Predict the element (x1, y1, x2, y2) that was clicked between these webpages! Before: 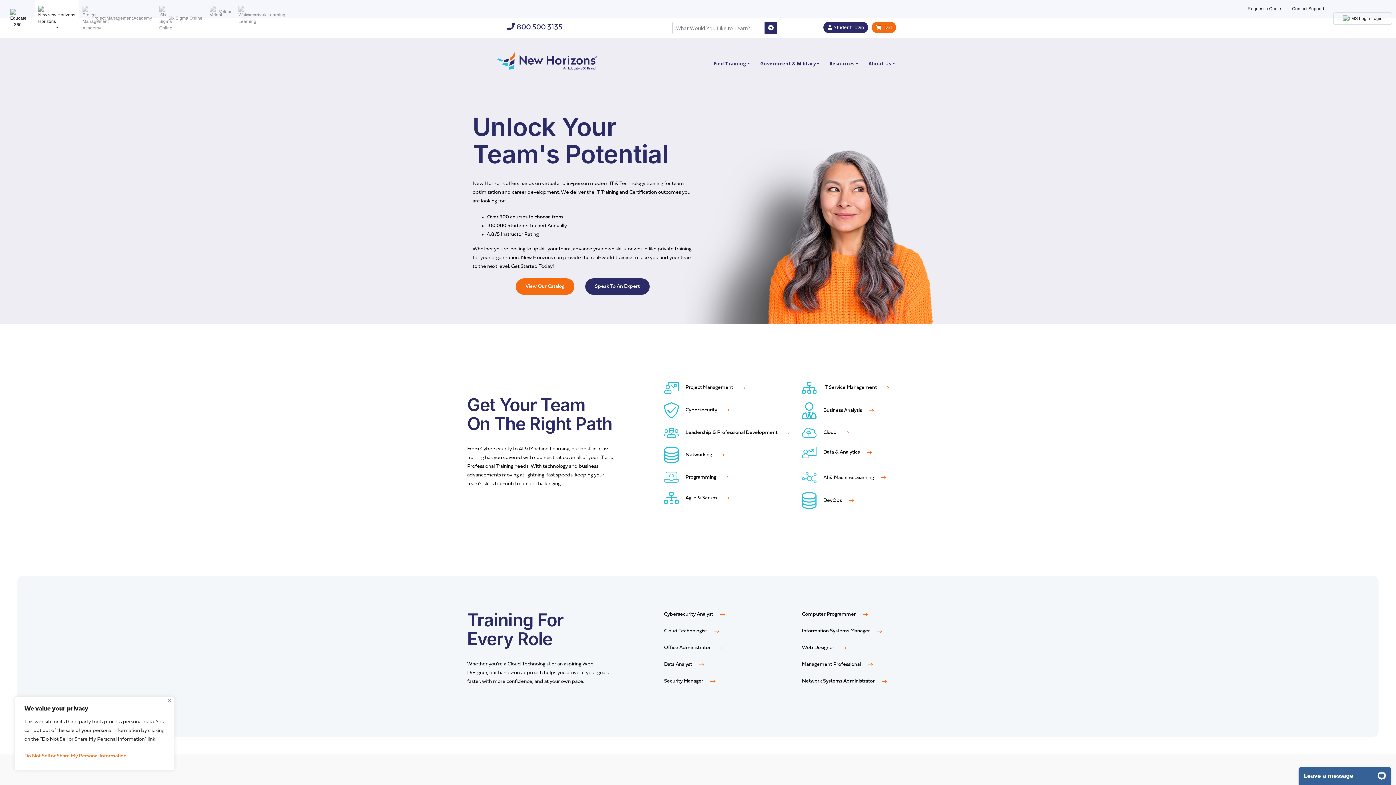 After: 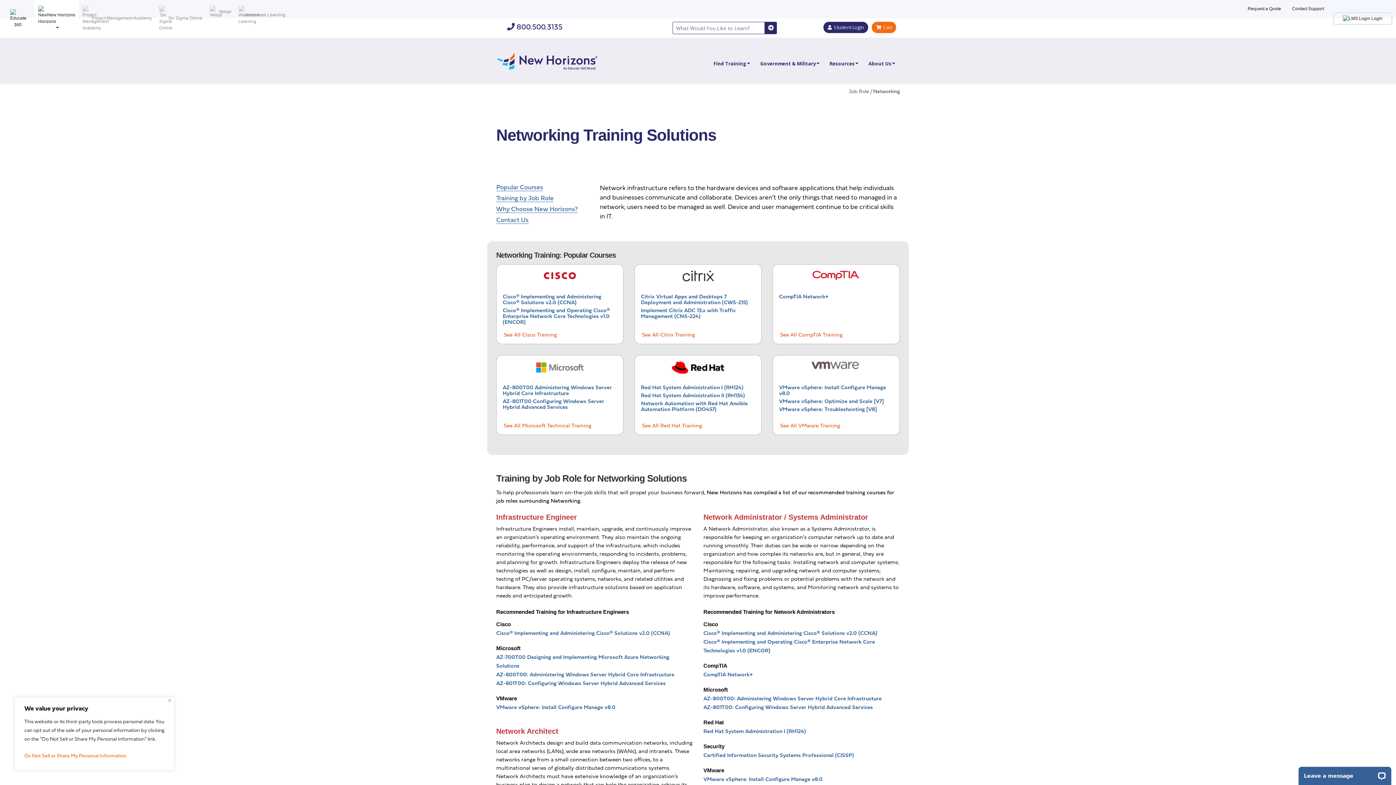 Action: bbox: (664, 452, 724, 457) label:  Networking 